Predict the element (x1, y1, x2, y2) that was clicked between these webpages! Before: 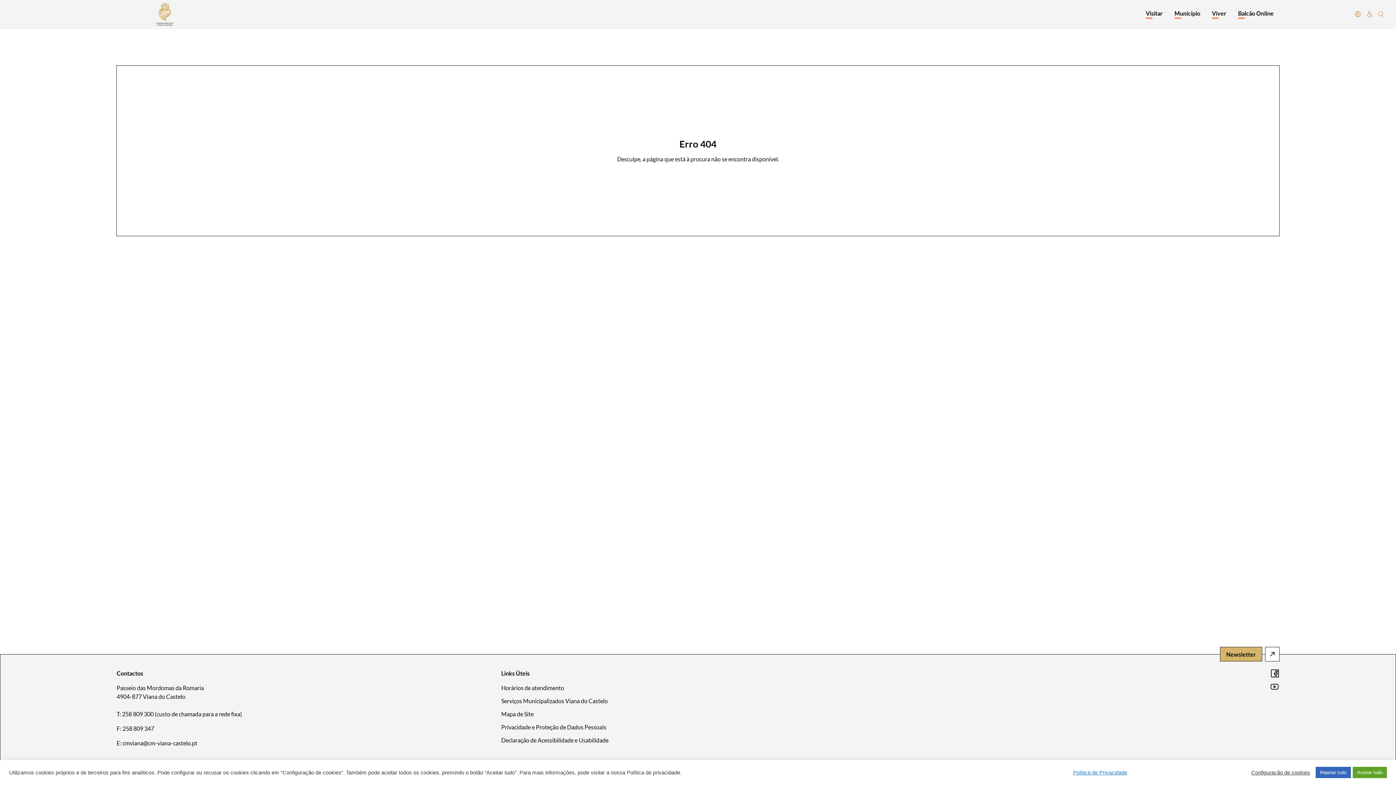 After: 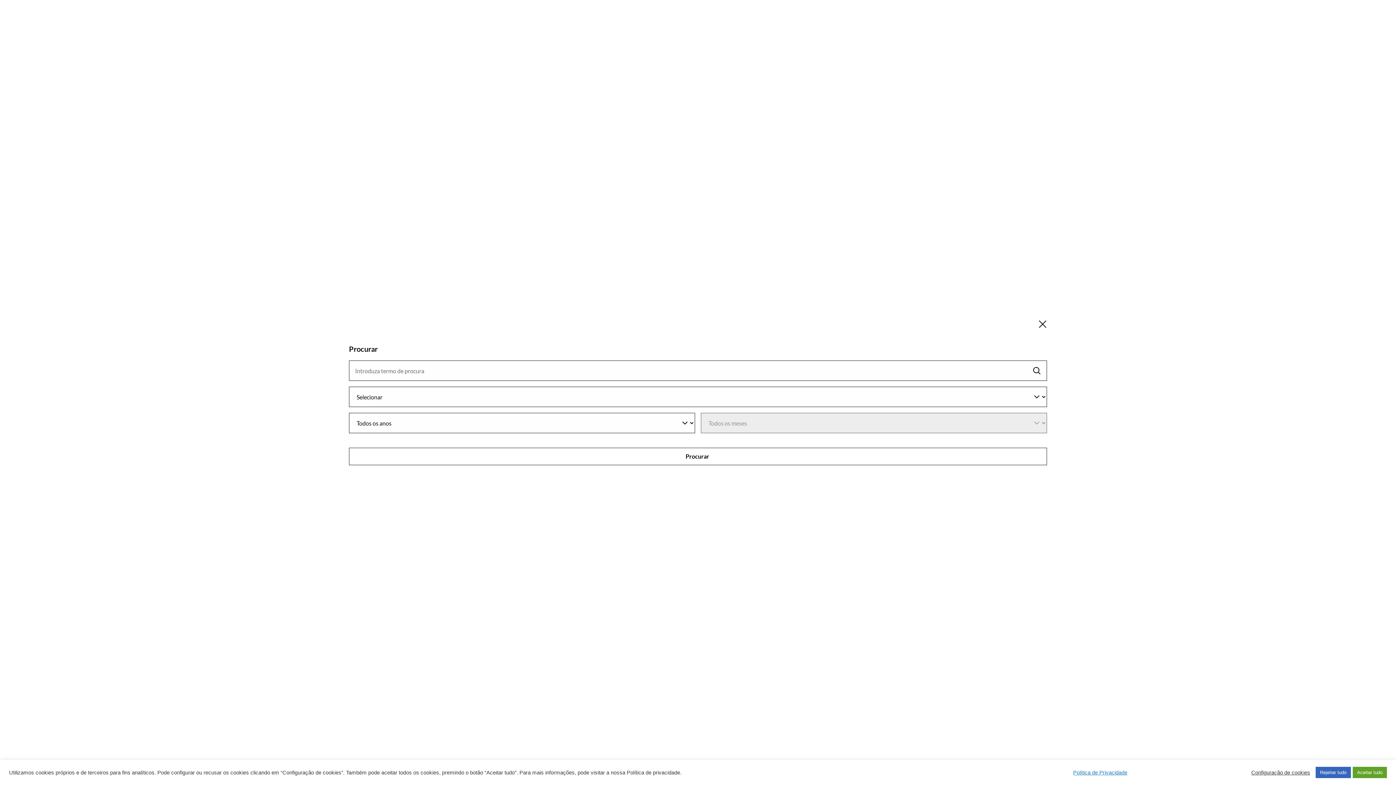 Action: bbox: (1378, 10, 1384, 17)